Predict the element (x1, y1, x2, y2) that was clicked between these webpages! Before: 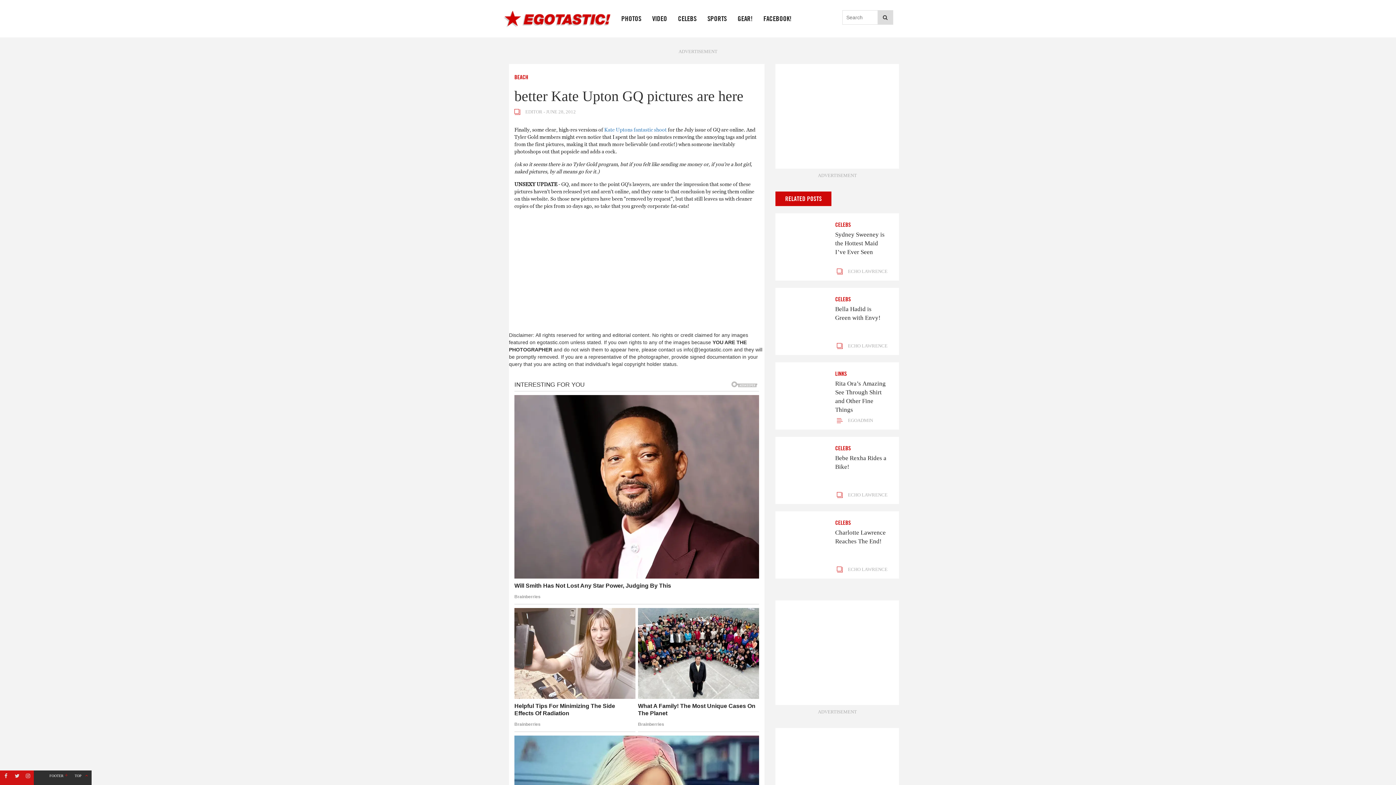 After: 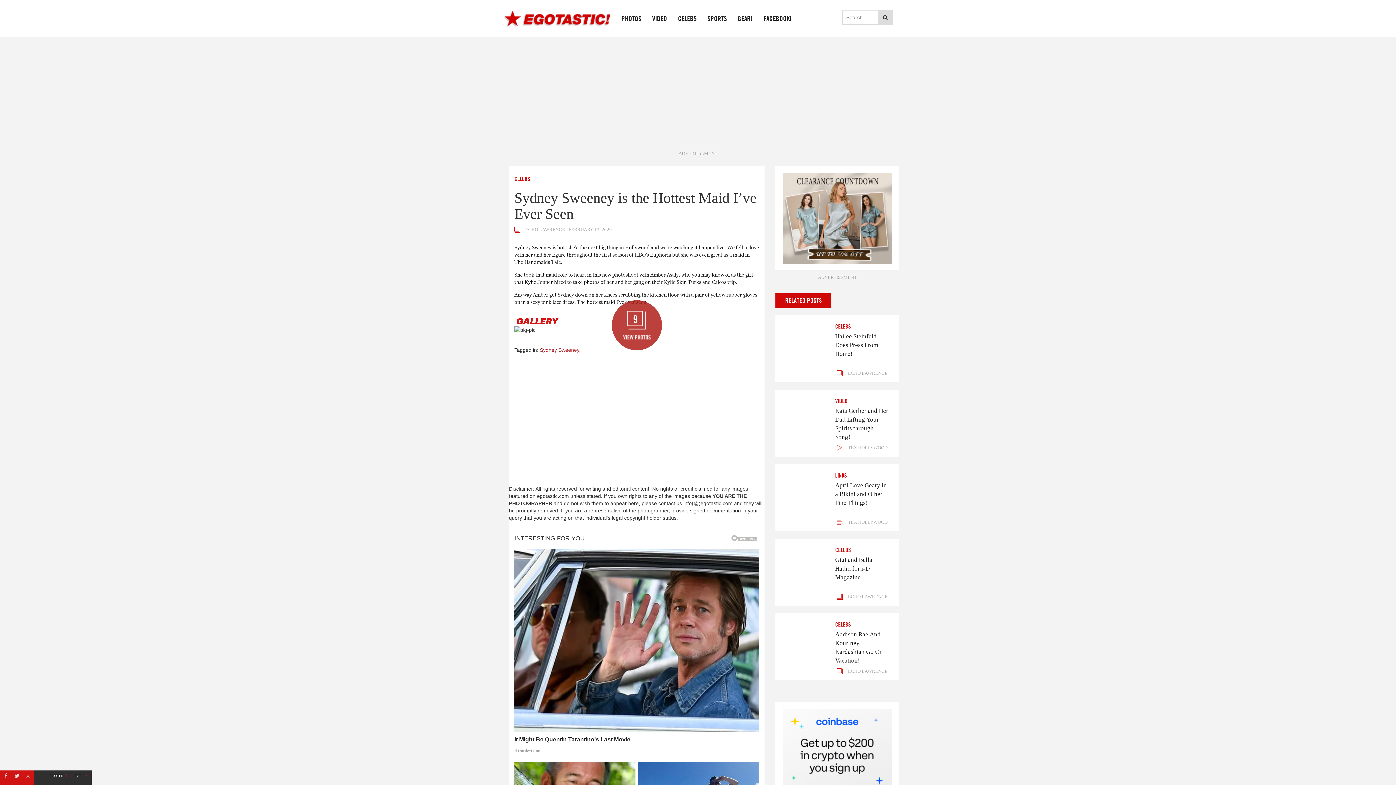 Action: label: Sydney Sweeney is the Hottest Maid I’ve Ever Seen bbox: (835, 230, 888, 256)